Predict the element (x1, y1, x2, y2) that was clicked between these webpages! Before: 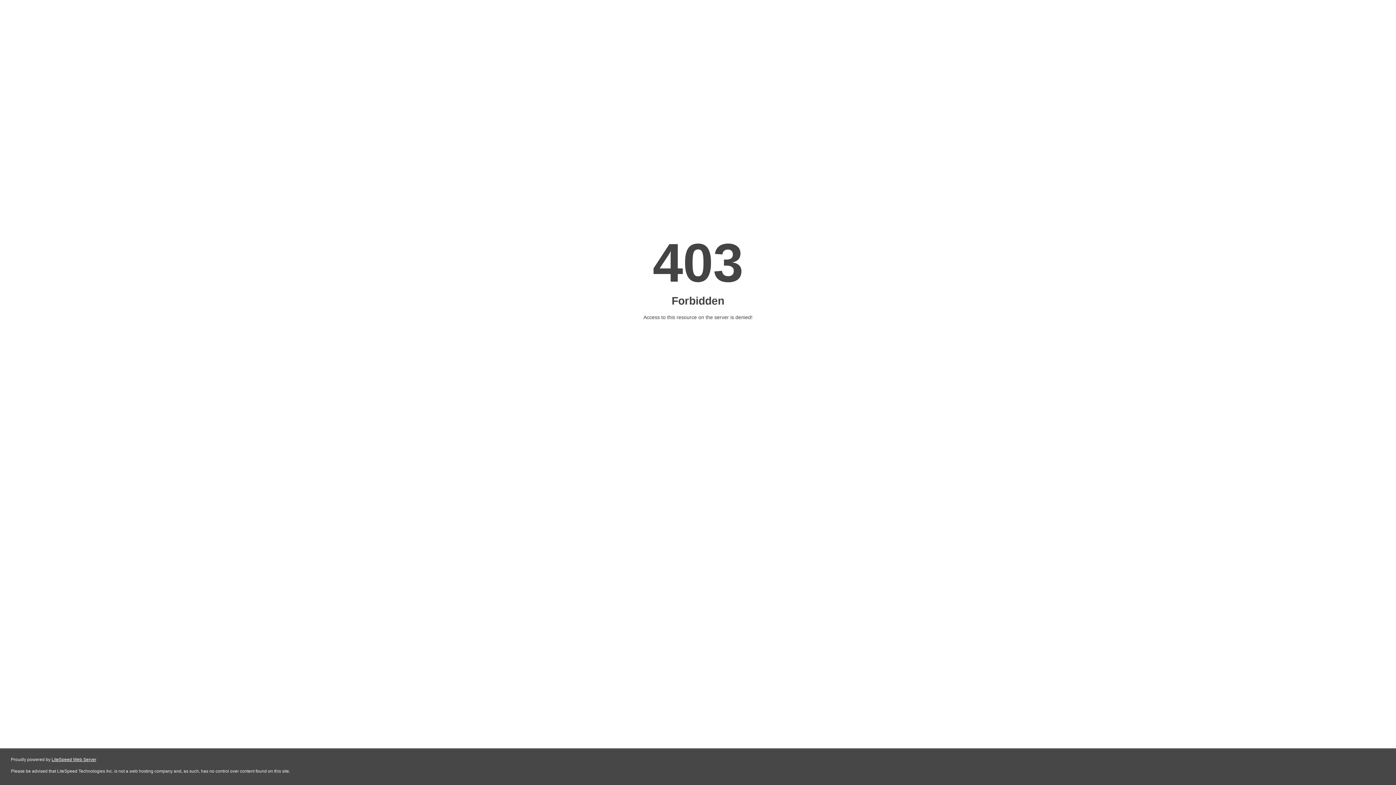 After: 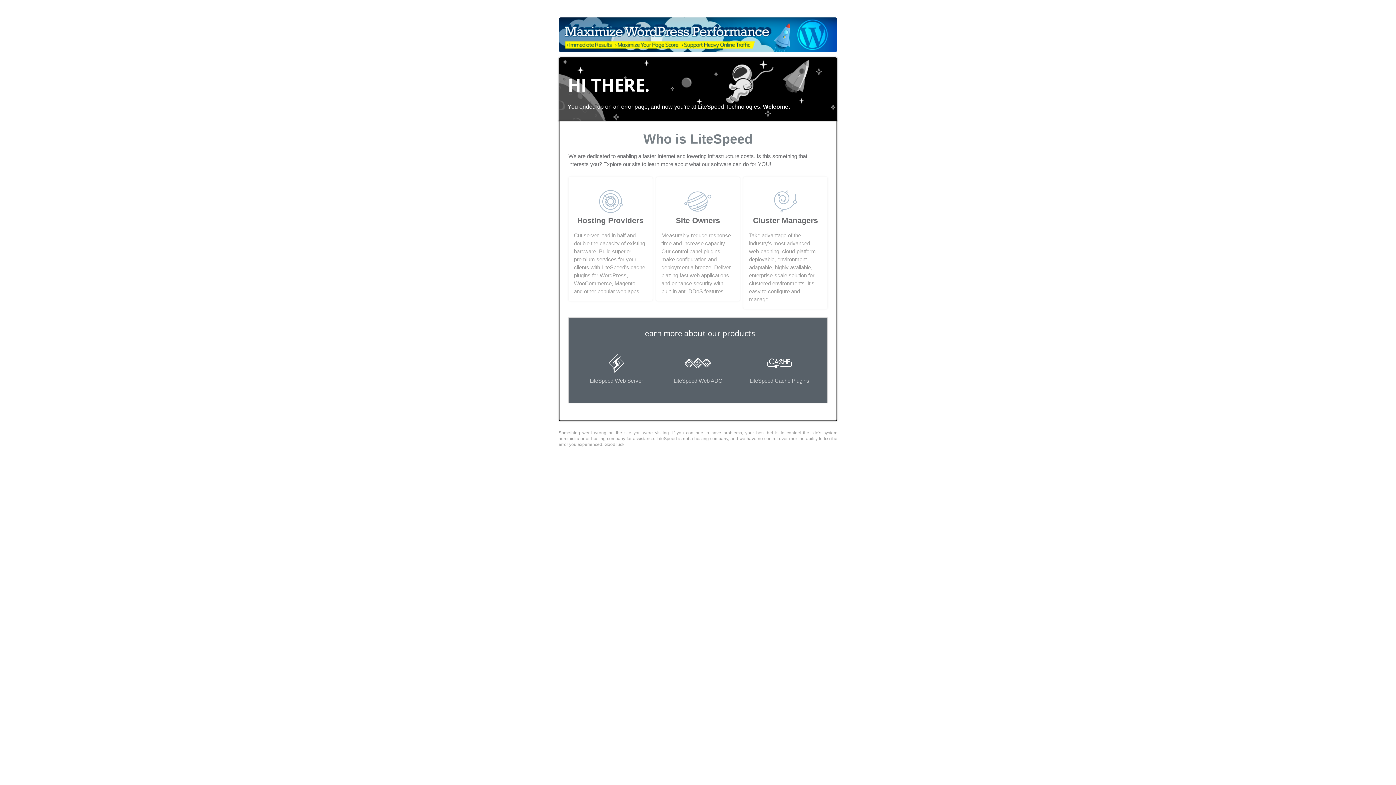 Action: label: LiteSpeed Web Server bbox: (51, 757, 96, 762)